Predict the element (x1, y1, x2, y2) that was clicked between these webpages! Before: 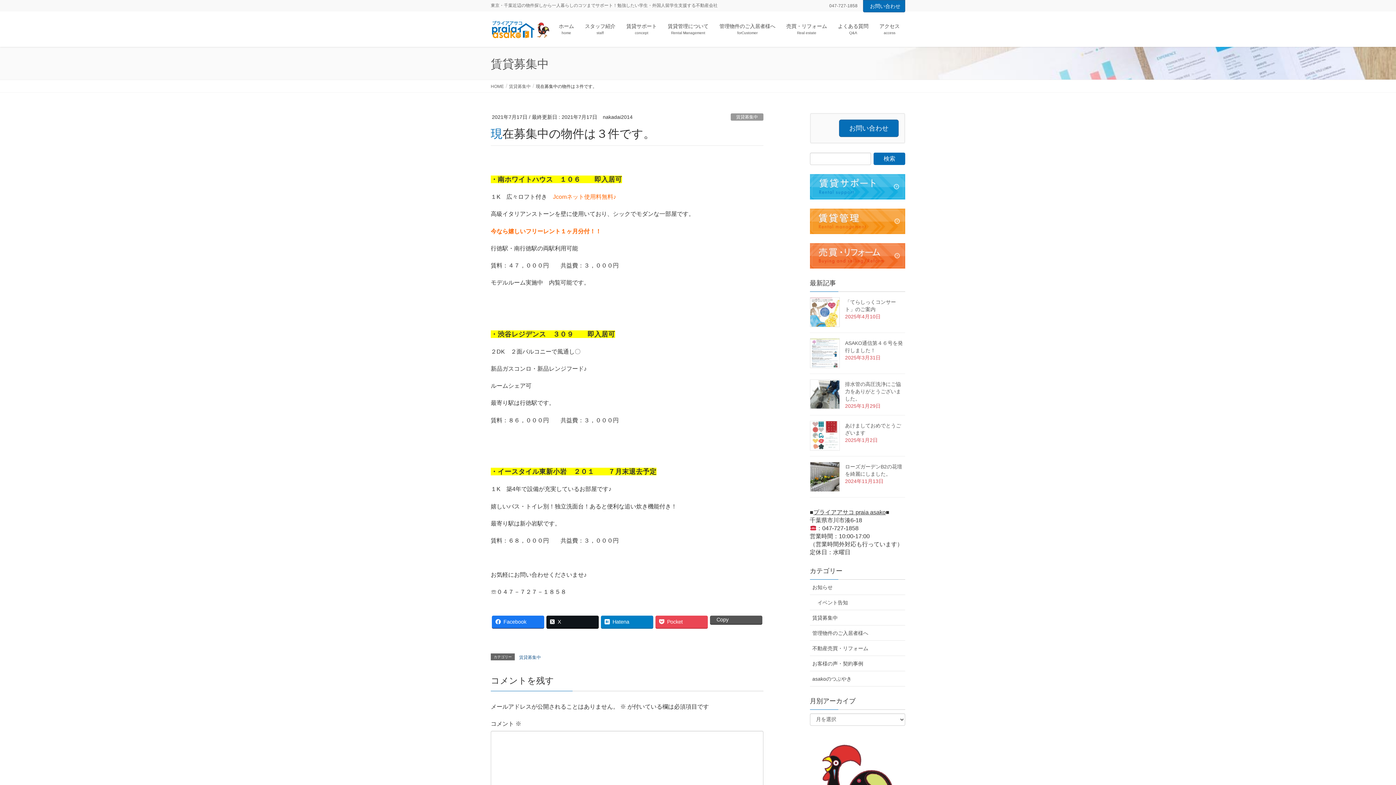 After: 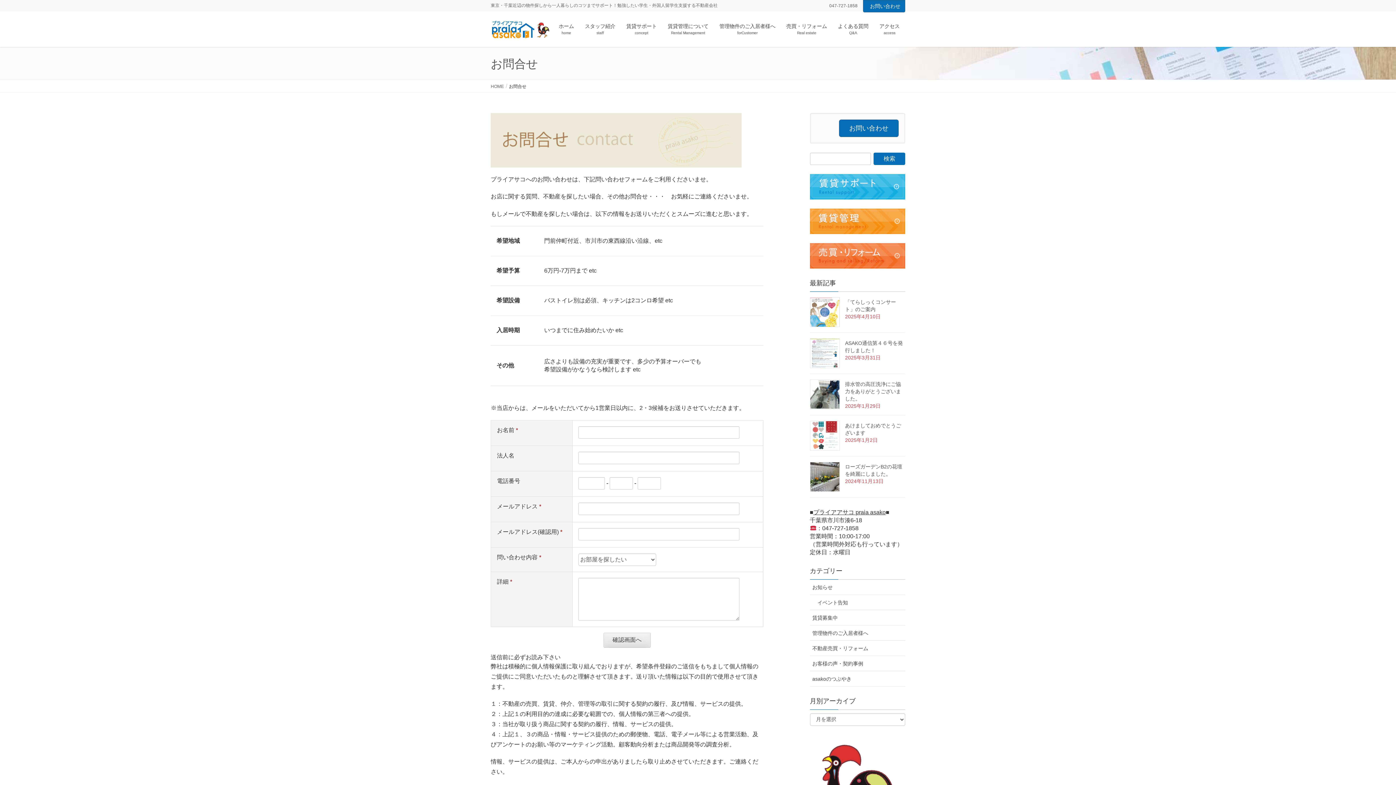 Action: bbox: (863, 0, 905, 12) label: お問い合わせ